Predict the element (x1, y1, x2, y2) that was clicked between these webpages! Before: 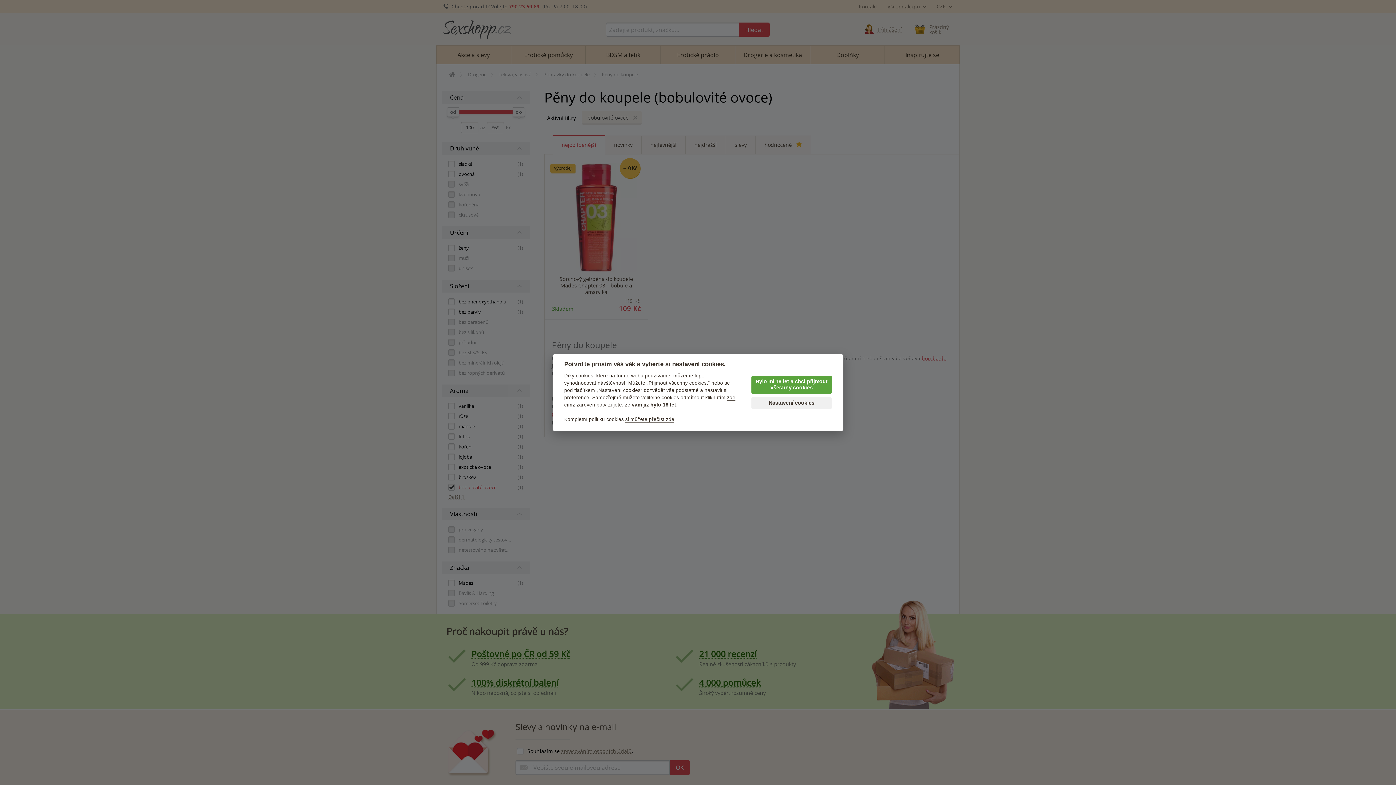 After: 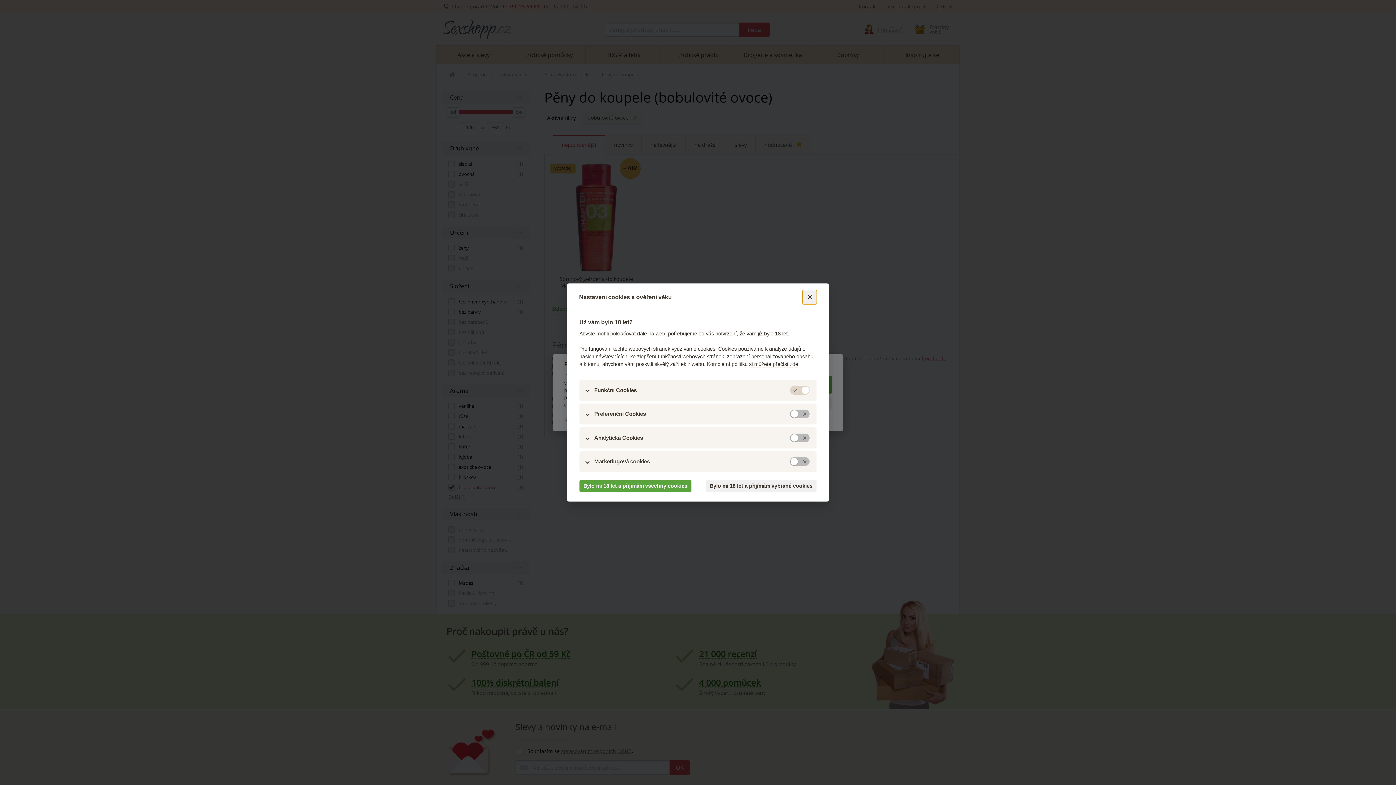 Action: label: Nastavení cookies bbox: (751, 397, 832, 409)